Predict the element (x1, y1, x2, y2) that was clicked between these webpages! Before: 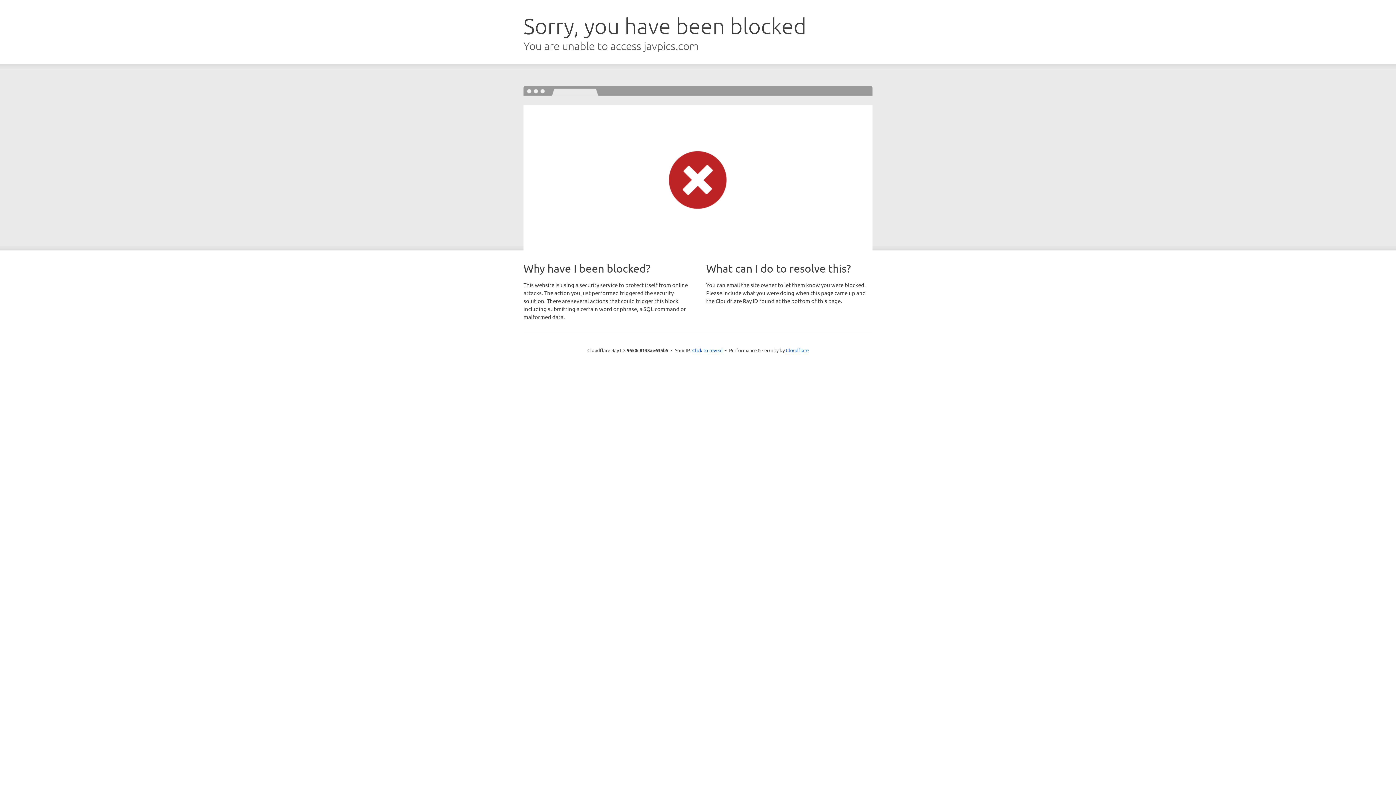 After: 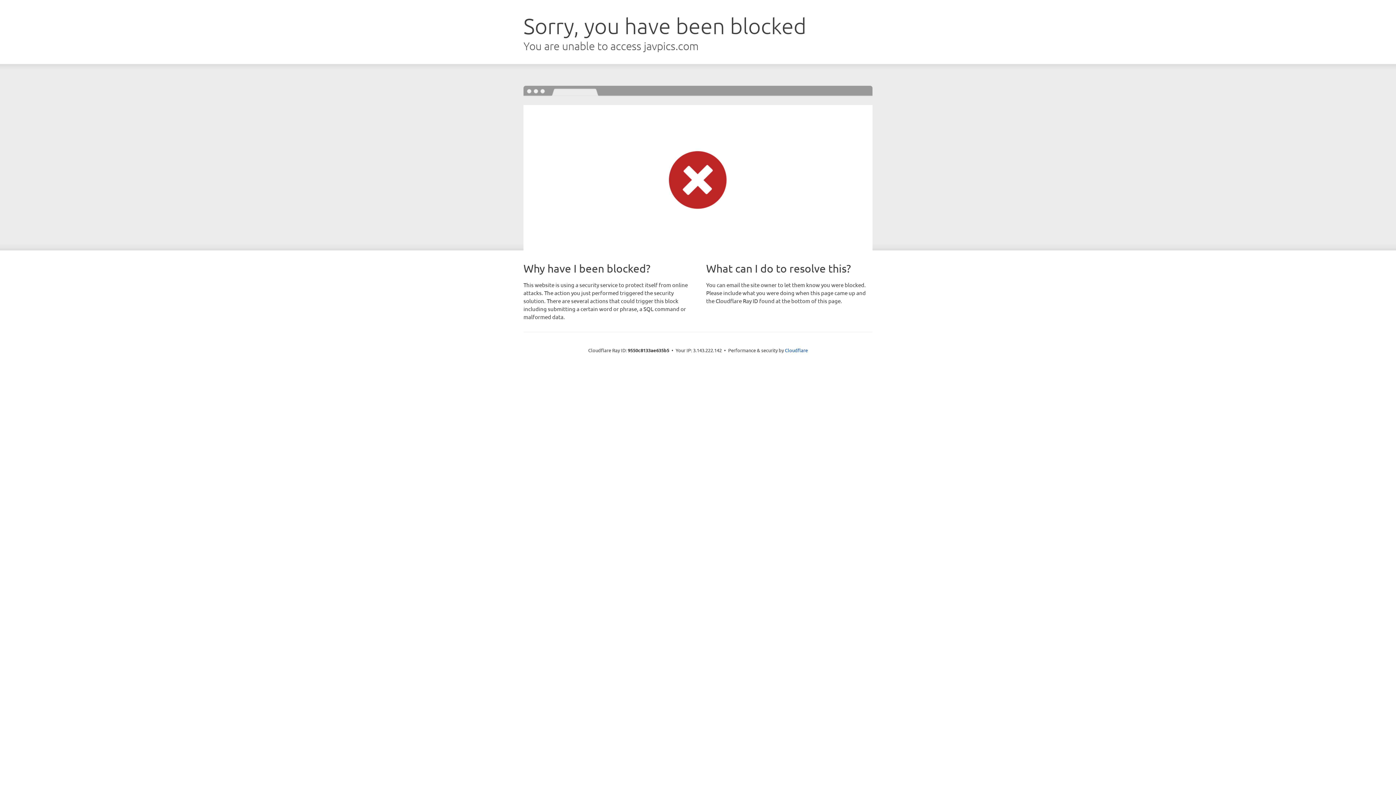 Action: bbox: (692, 346, 722, 353) label: Click to reveal